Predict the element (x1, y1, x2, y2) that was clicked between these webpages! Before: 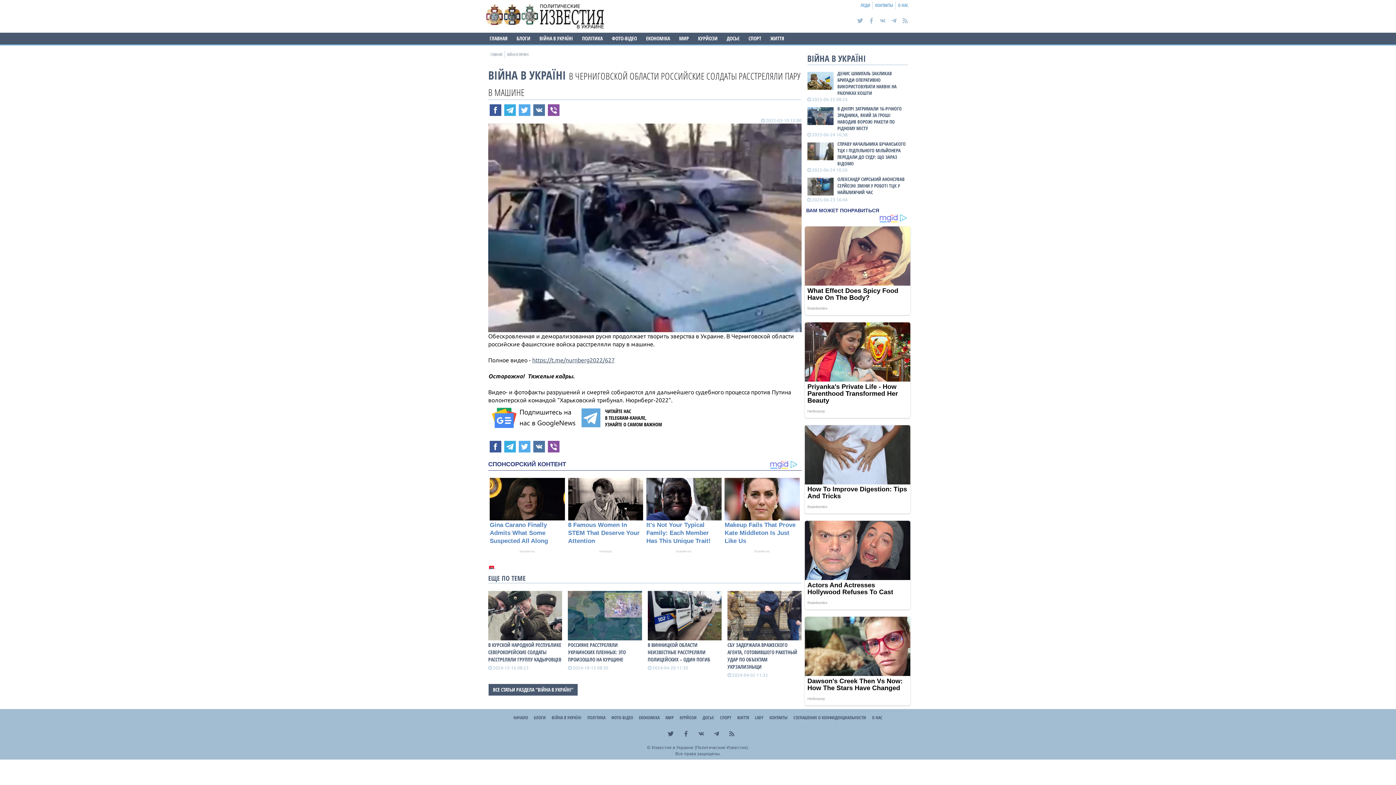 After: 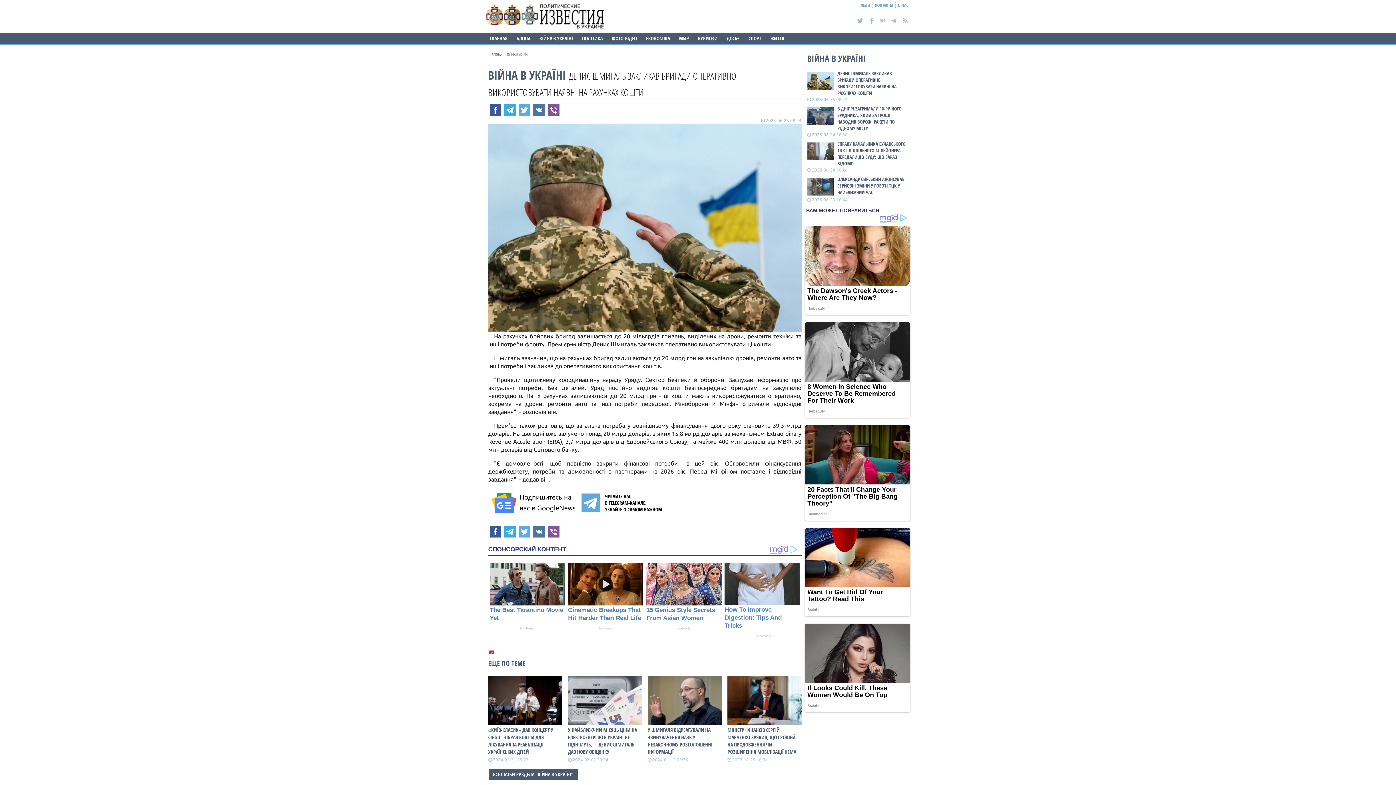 Action: bbox: (807, 70, 837, 90)